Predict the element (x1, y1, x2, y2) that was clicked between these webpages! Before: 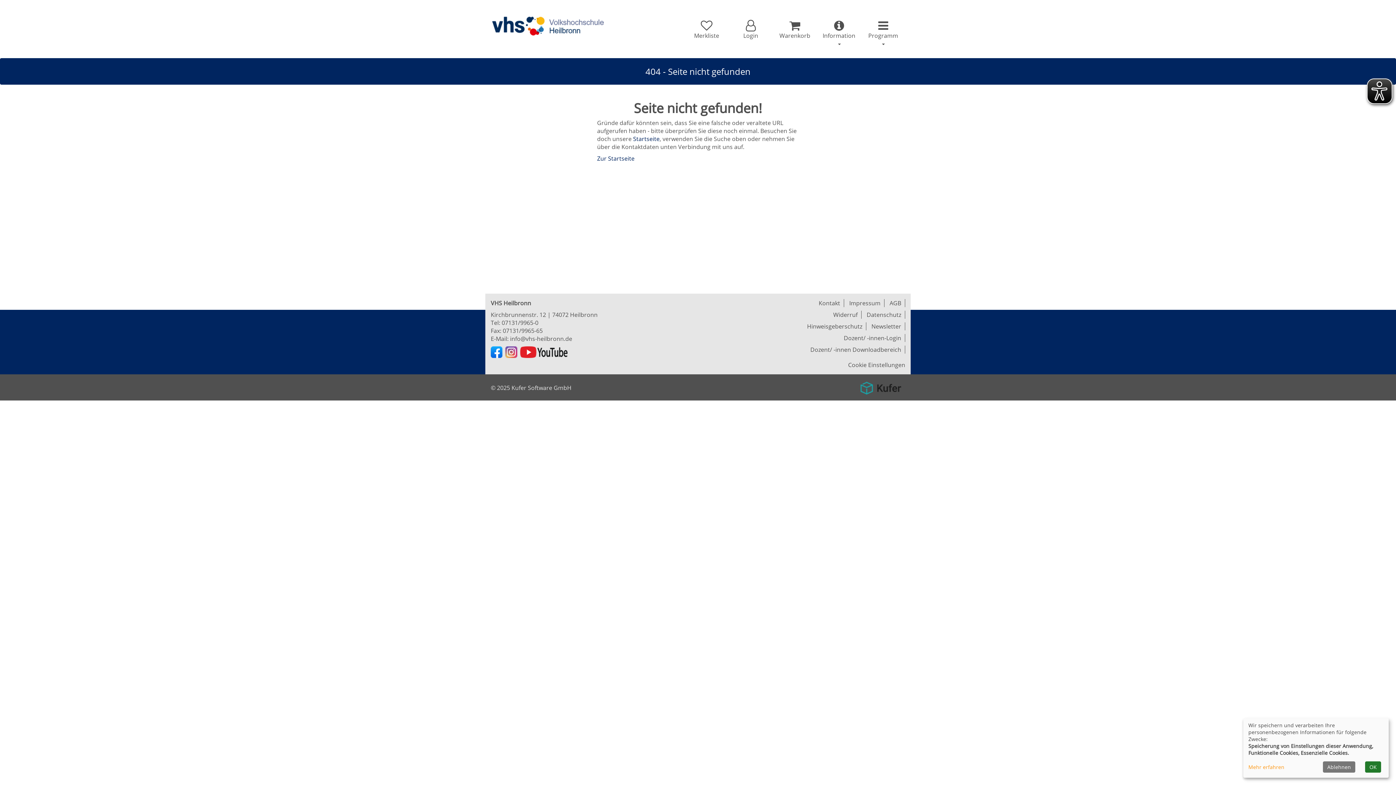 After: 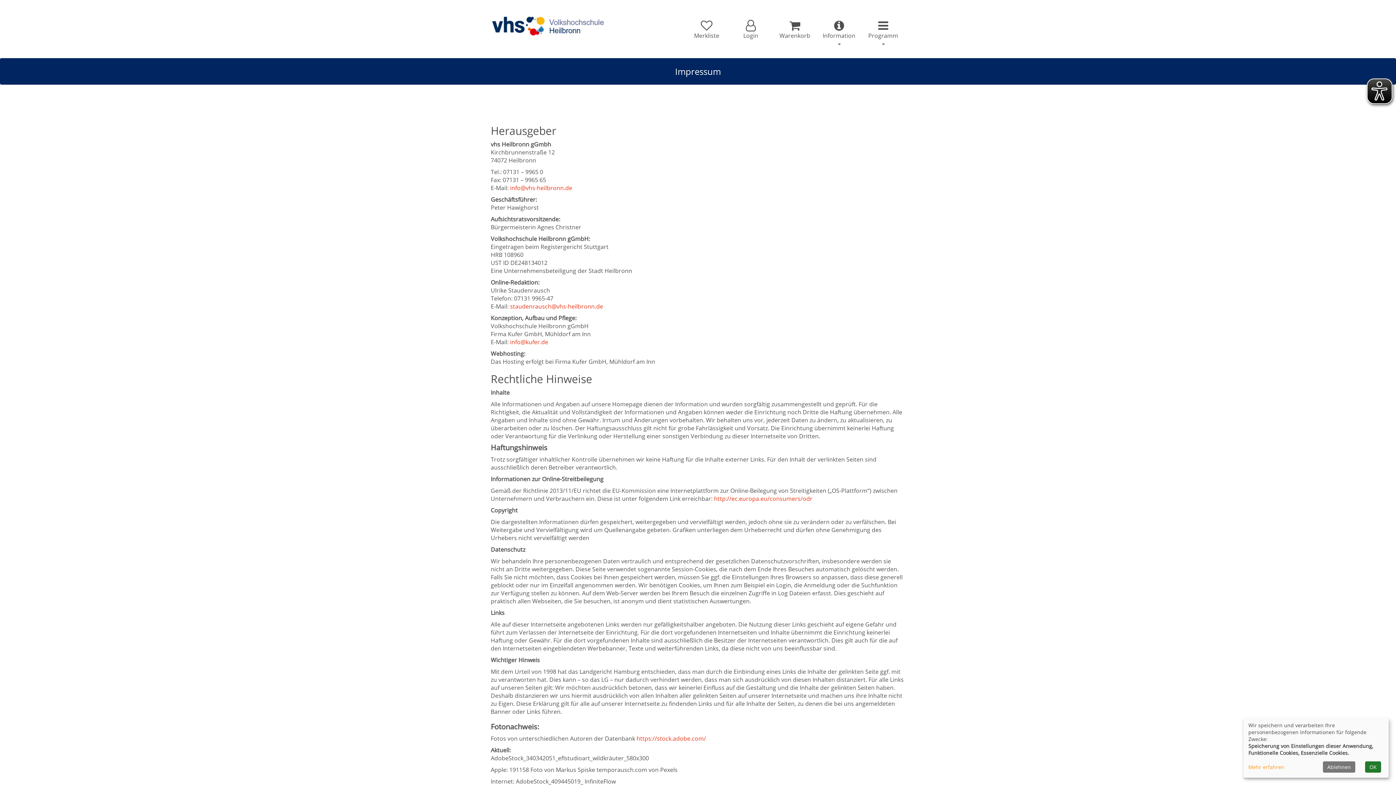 Action: label: Impressum bbox: (845, 299, 884, 307)